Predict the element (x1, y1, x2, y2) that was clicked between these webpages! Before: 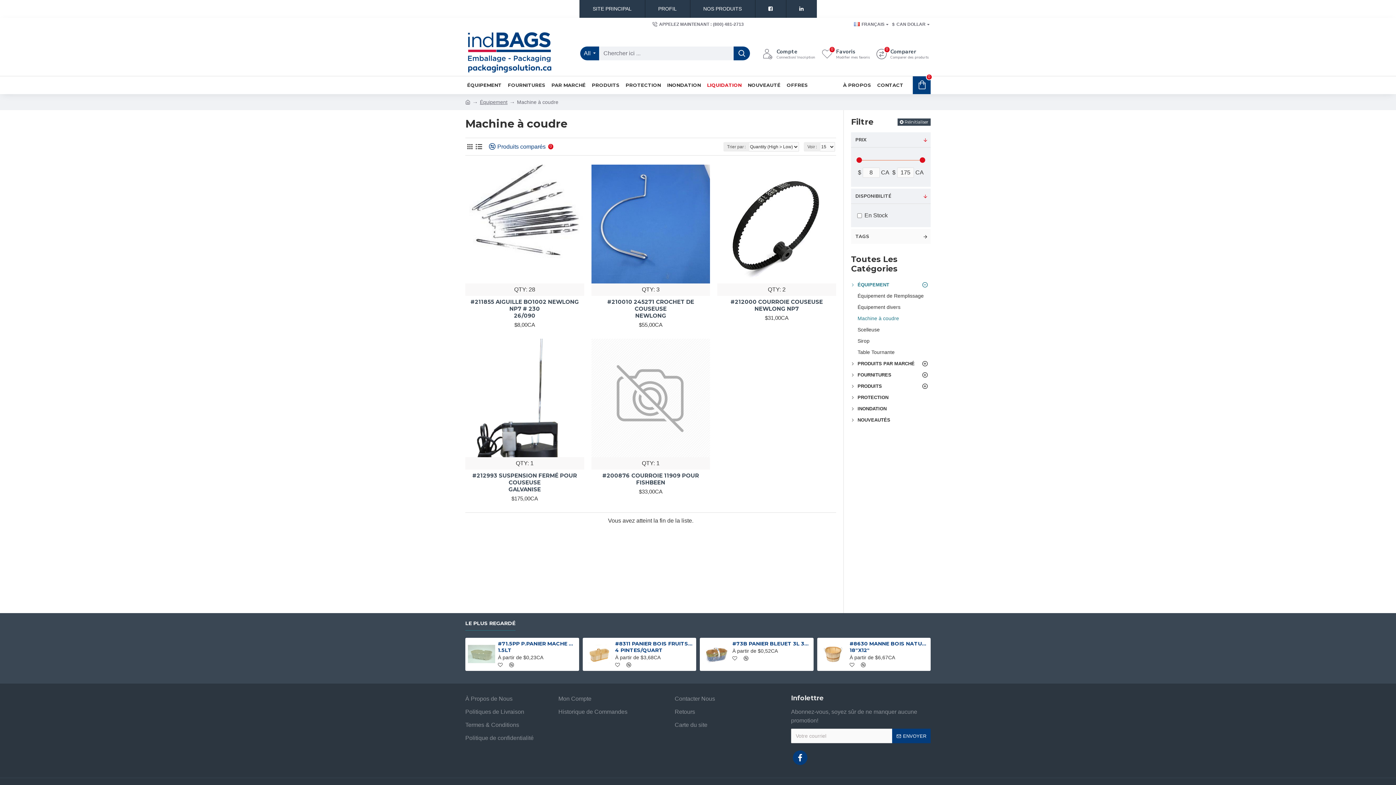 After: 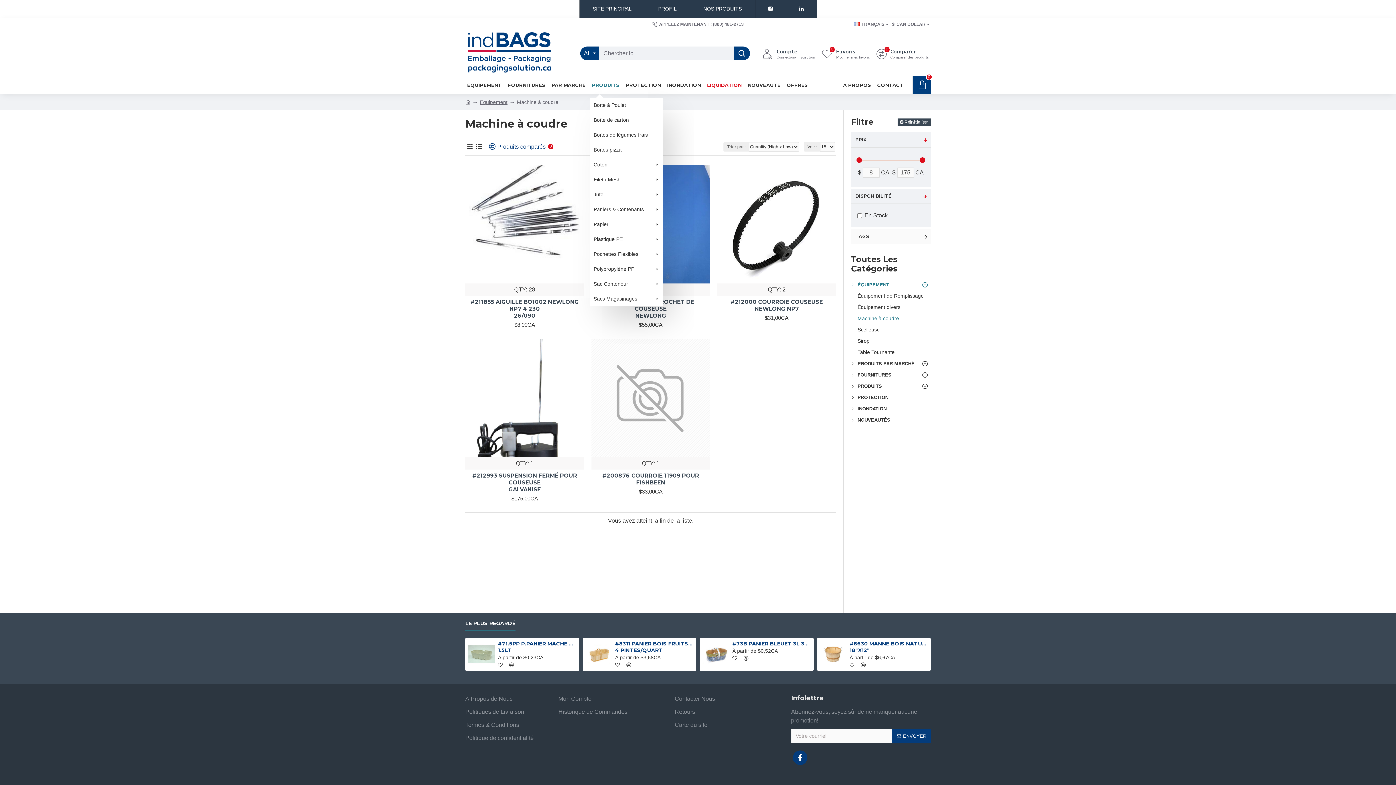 Action: label: PRODUITS bbox: (590, 79, 621, 90)